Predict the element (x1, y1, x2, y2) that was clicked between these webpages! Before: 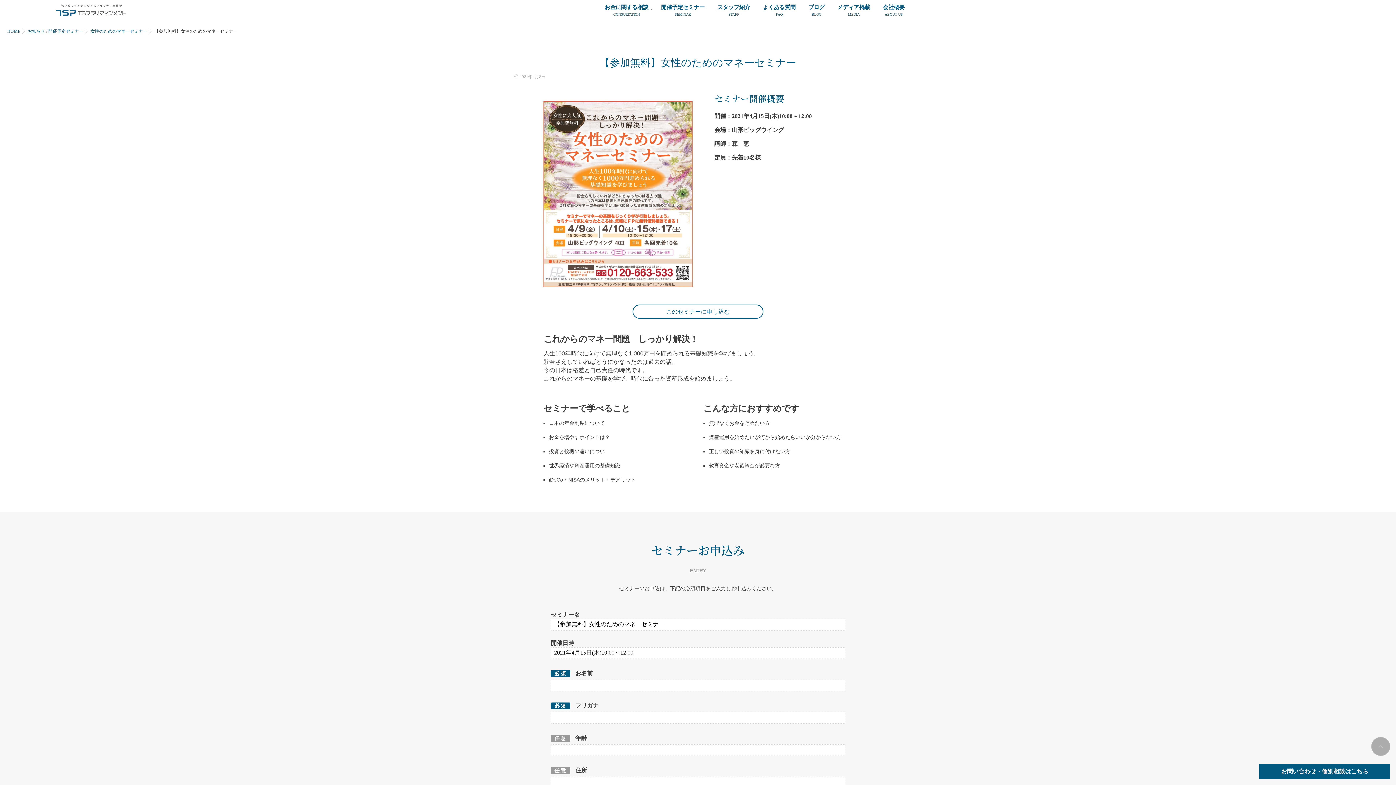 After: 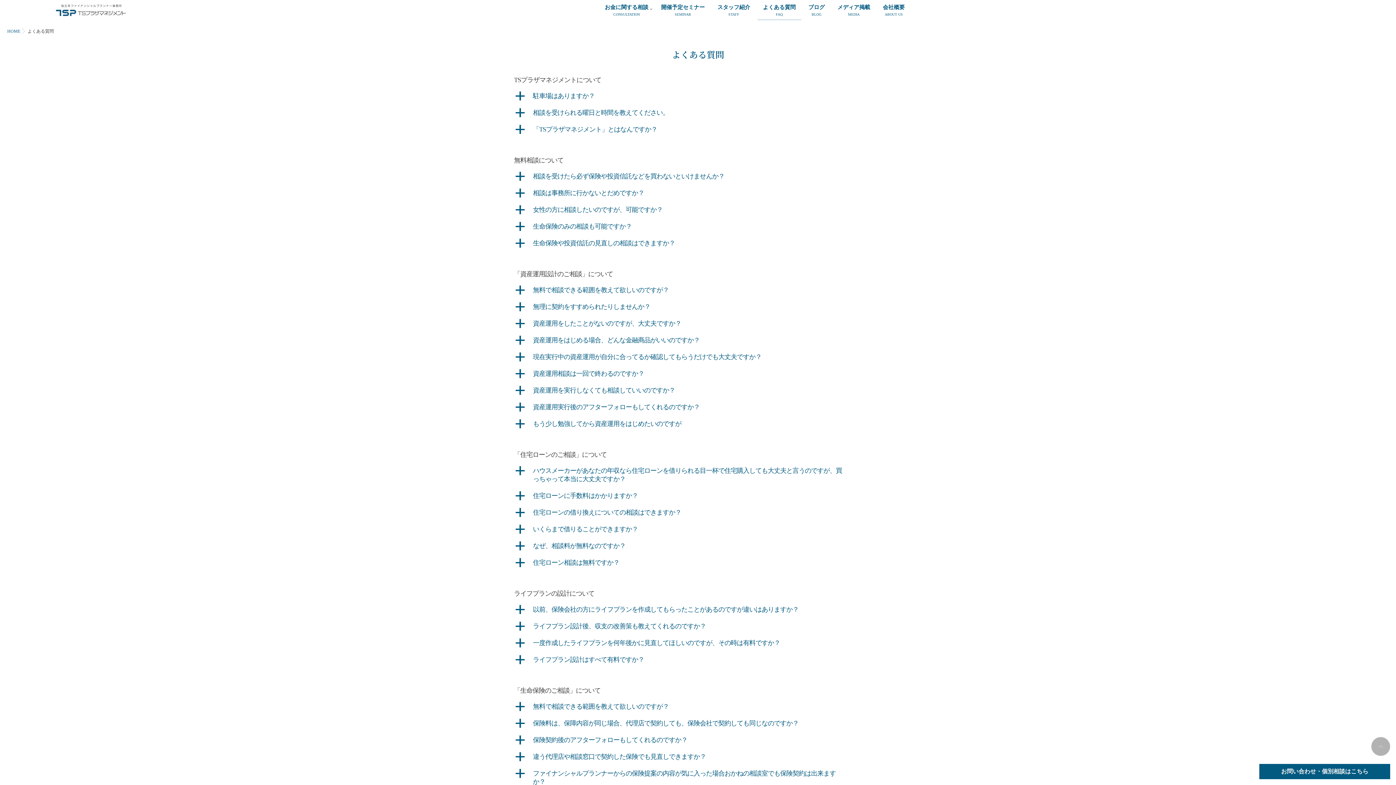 Action: bbox: (757, 0, 801, 20) label: よくある質問
FAQ